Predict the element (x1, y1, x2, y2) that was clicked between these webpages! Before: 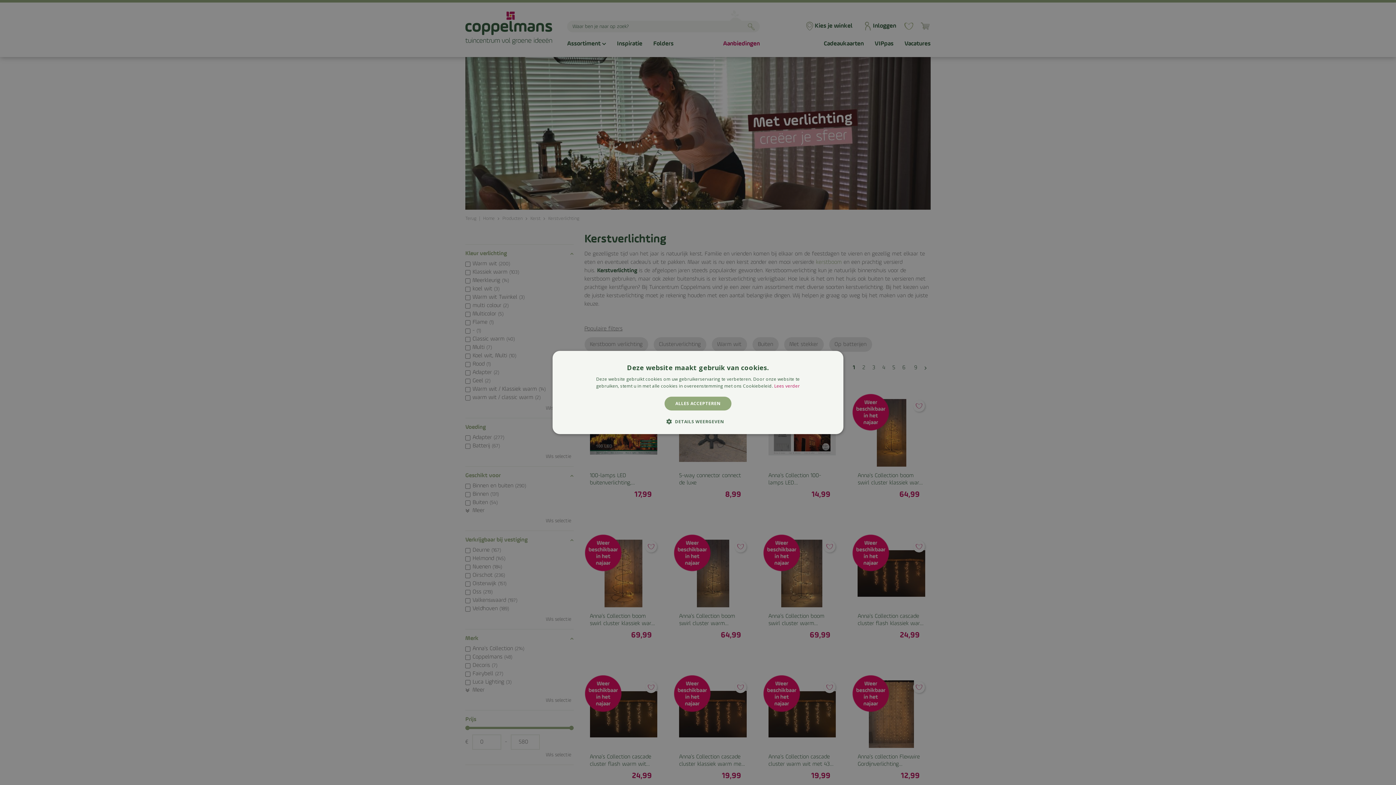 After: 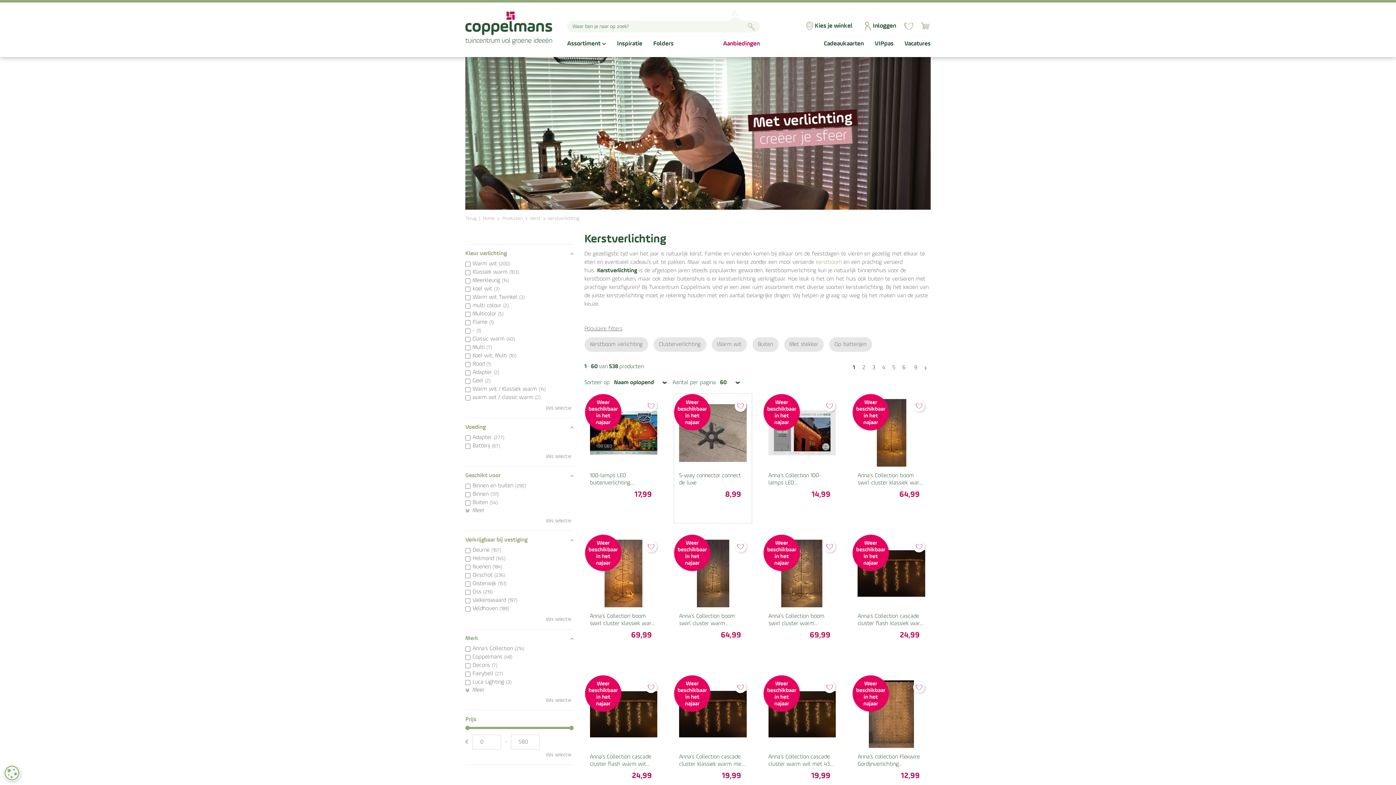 Action: bbox: (664, 396, 731, 410) label: ALLES ACCEPTEREN